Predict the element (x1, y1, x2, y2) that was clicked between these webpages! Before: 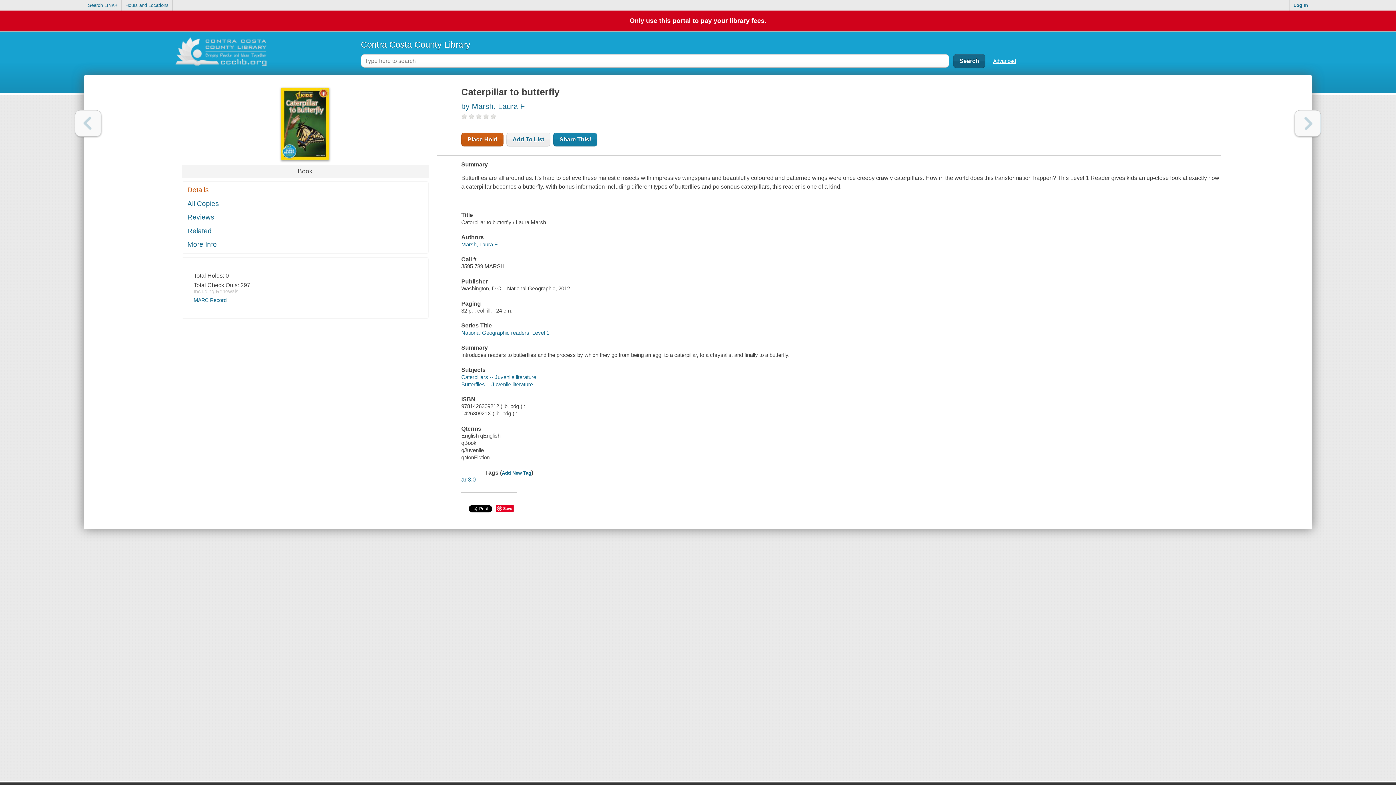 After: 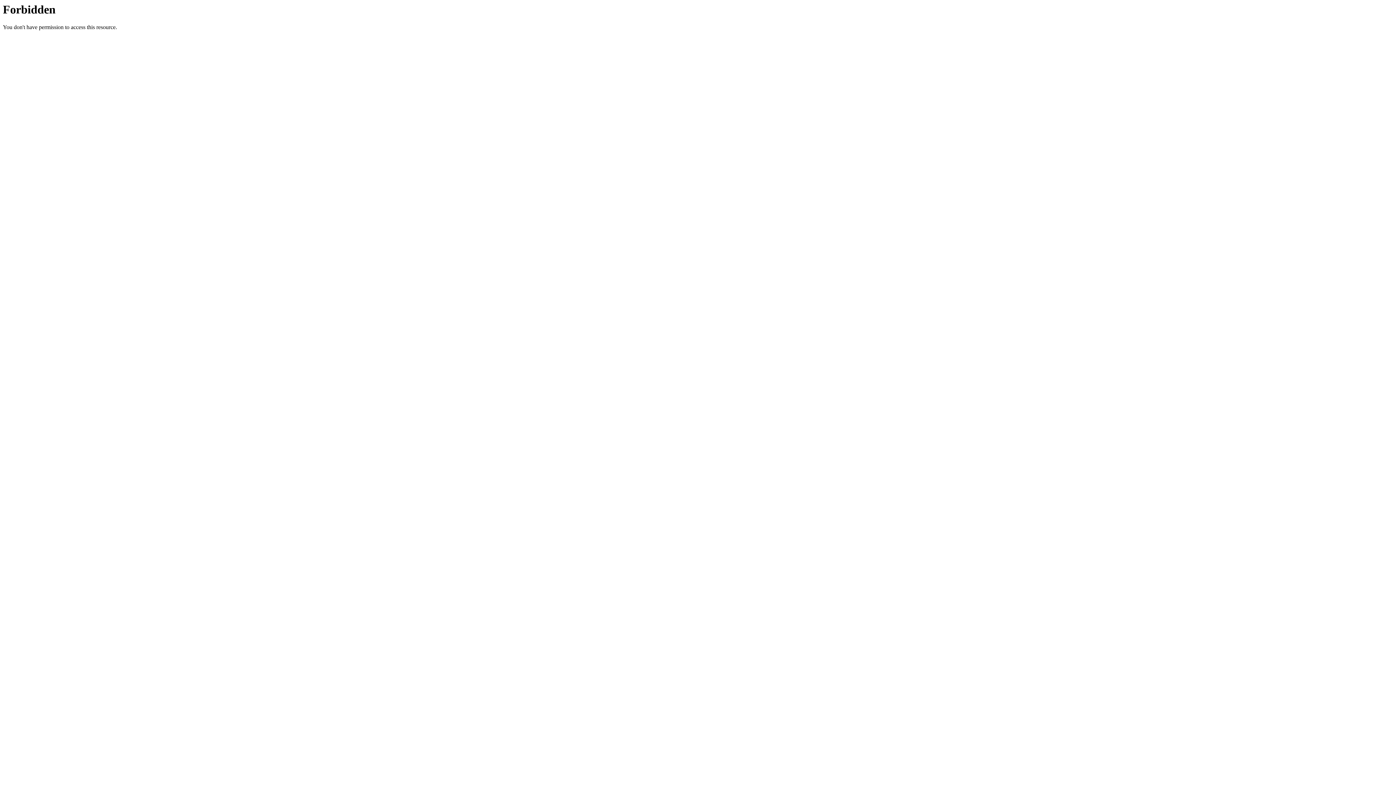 Action: label: Search LINK+ bbox: (84, 0, 121, 10)